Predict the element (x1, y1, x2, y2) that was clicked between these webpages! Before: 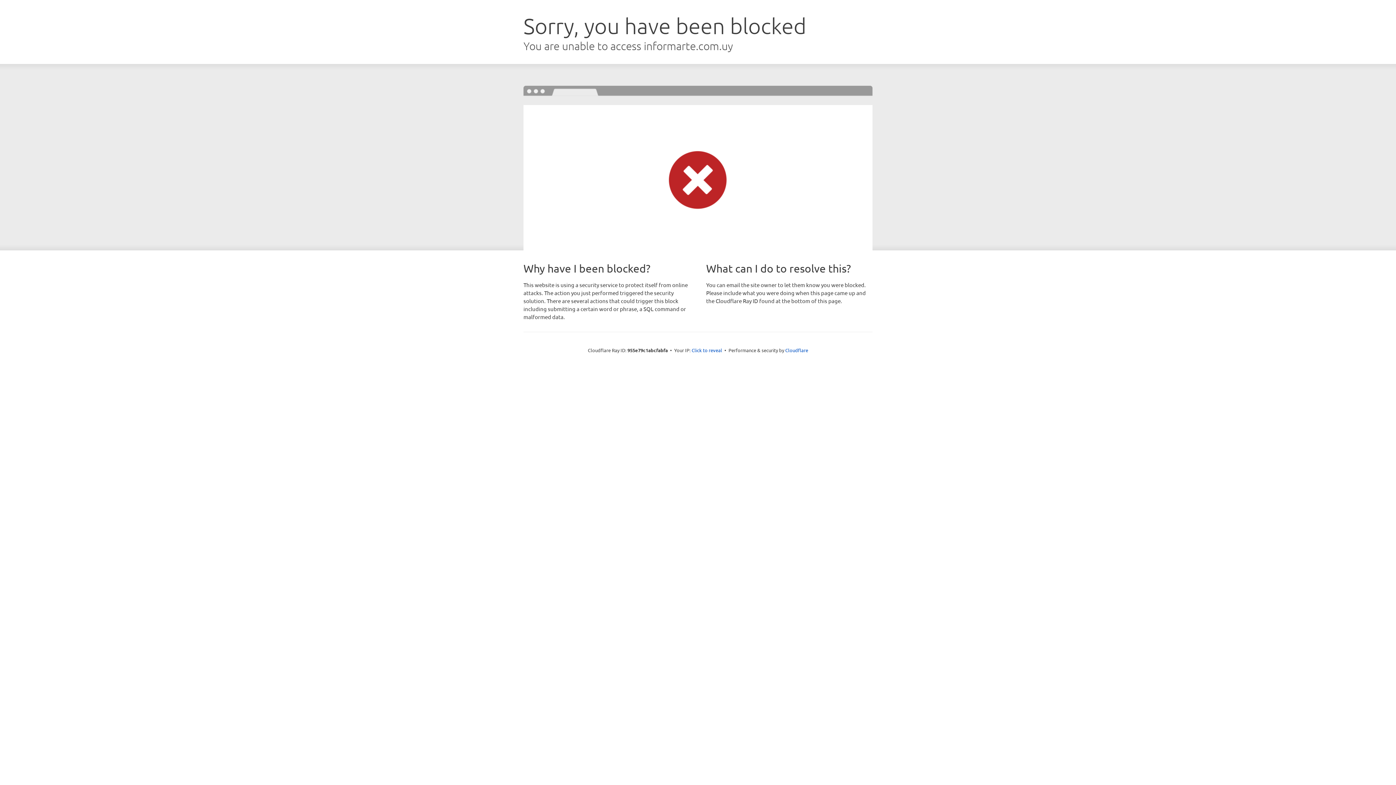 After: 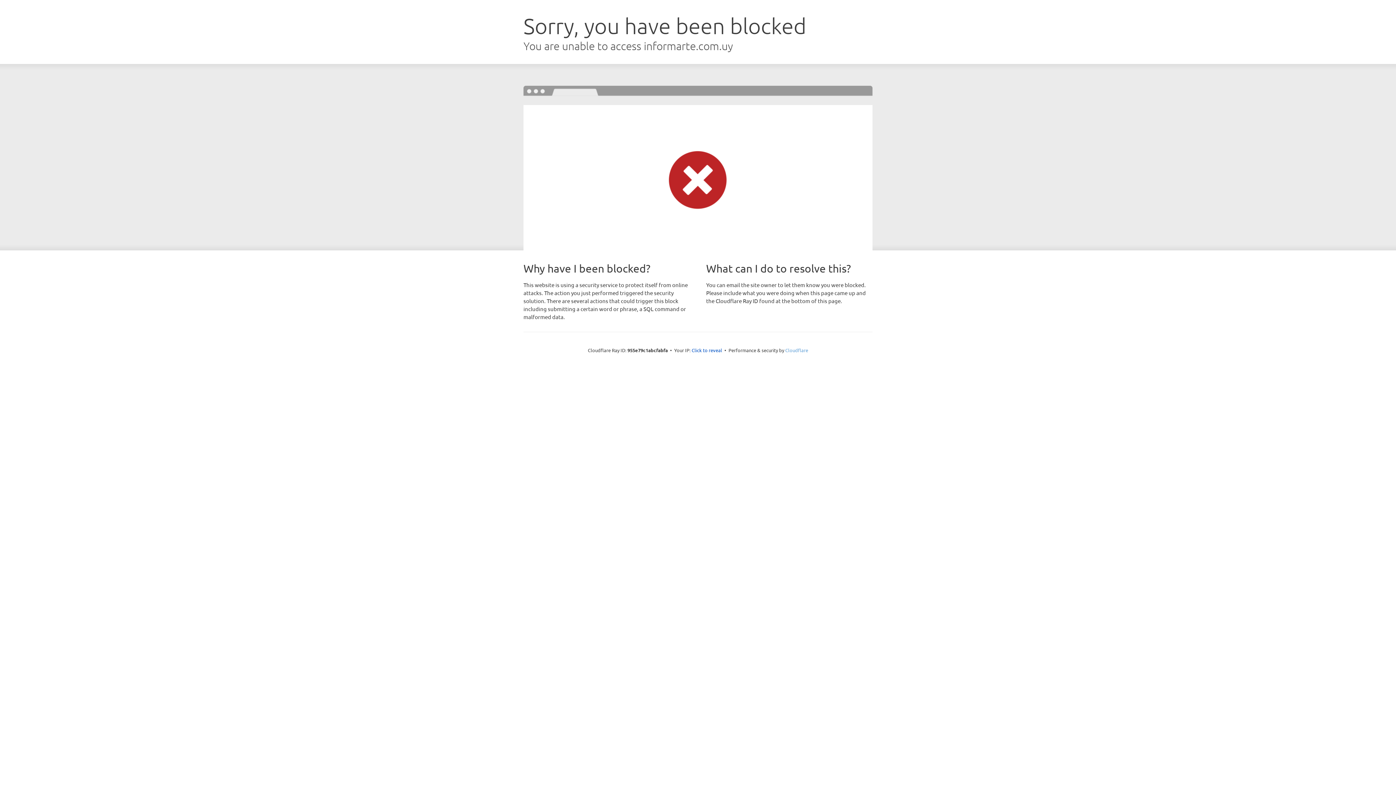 Action: bbox: (785, 347, 808, 353) label: Cloudflare